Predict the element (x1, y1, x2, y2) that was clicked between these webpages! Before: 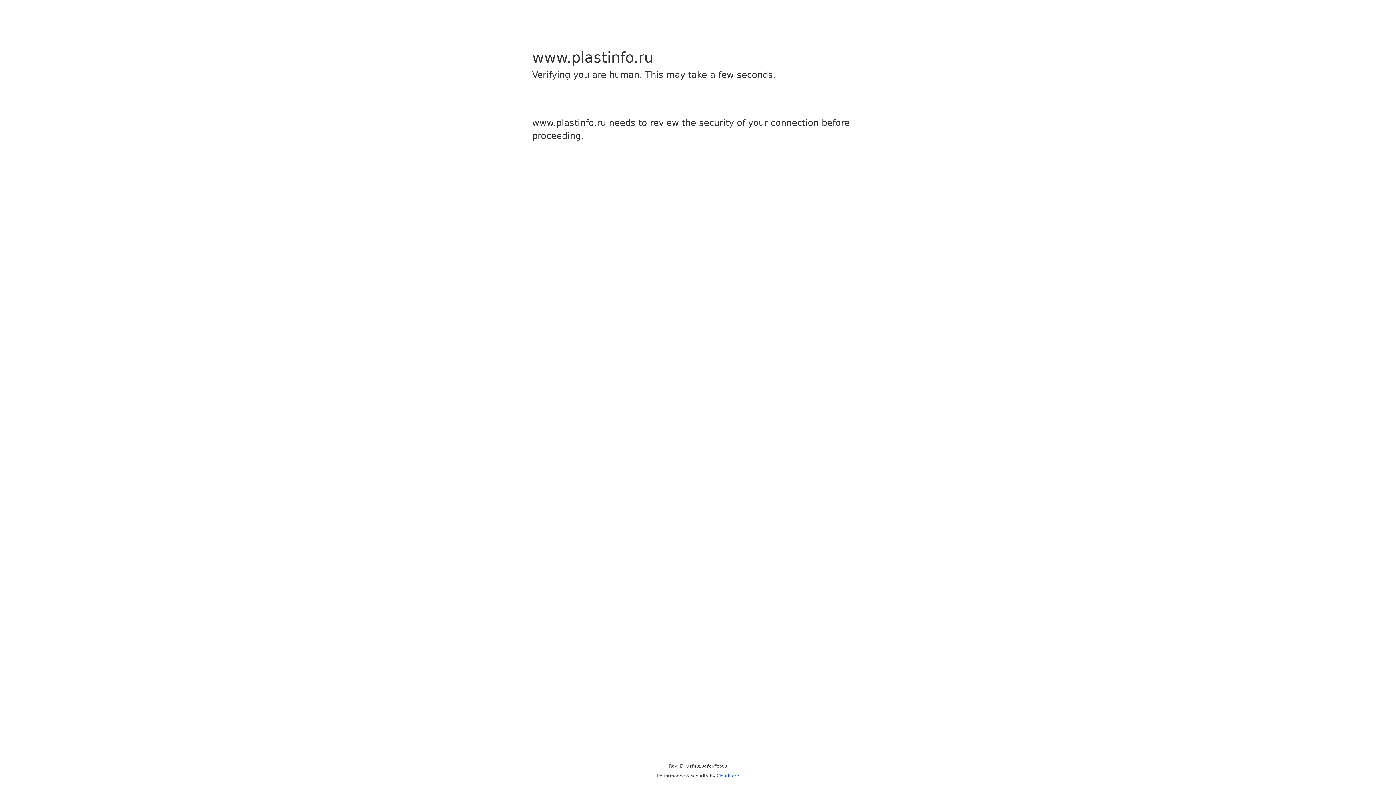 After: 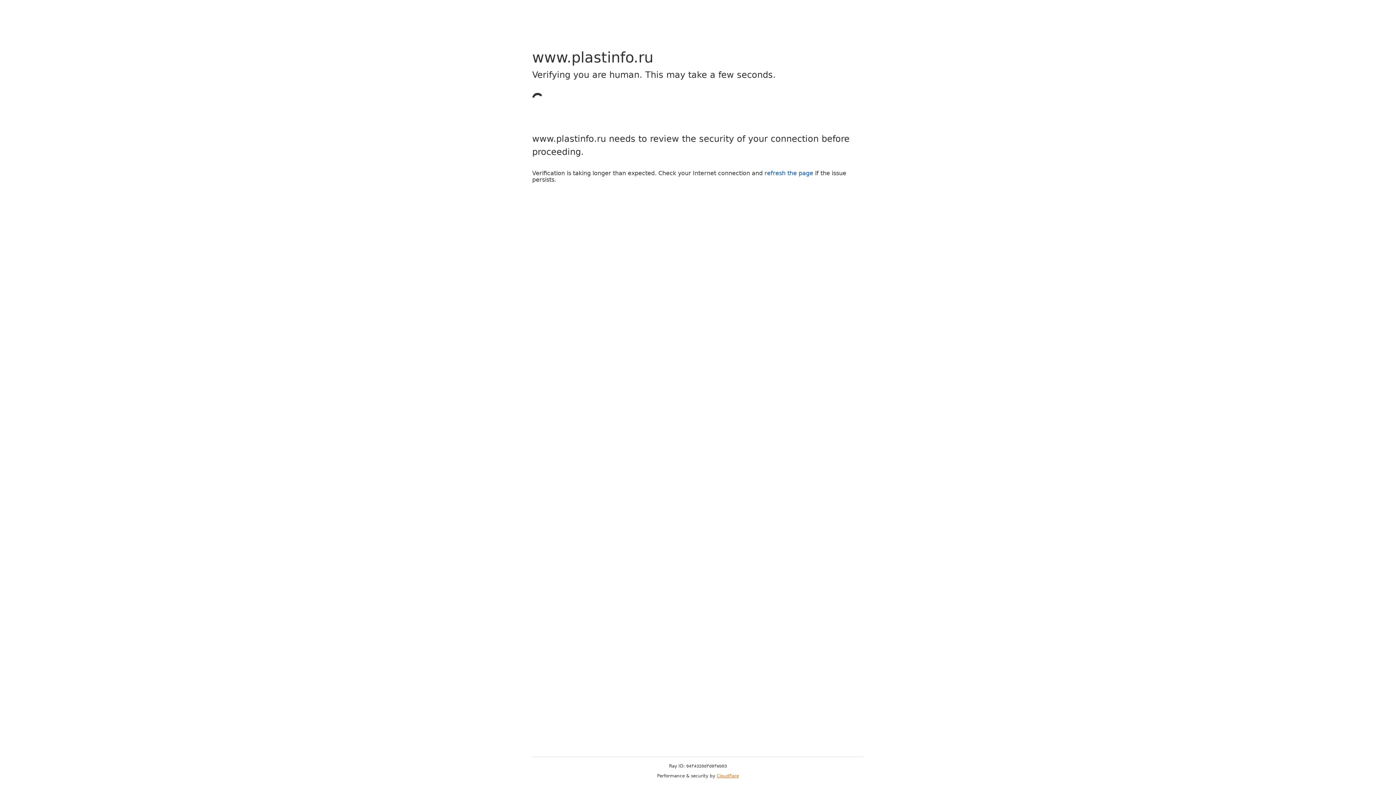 Action: label: Cloudflare bbox: (716, 773, 739, 778)